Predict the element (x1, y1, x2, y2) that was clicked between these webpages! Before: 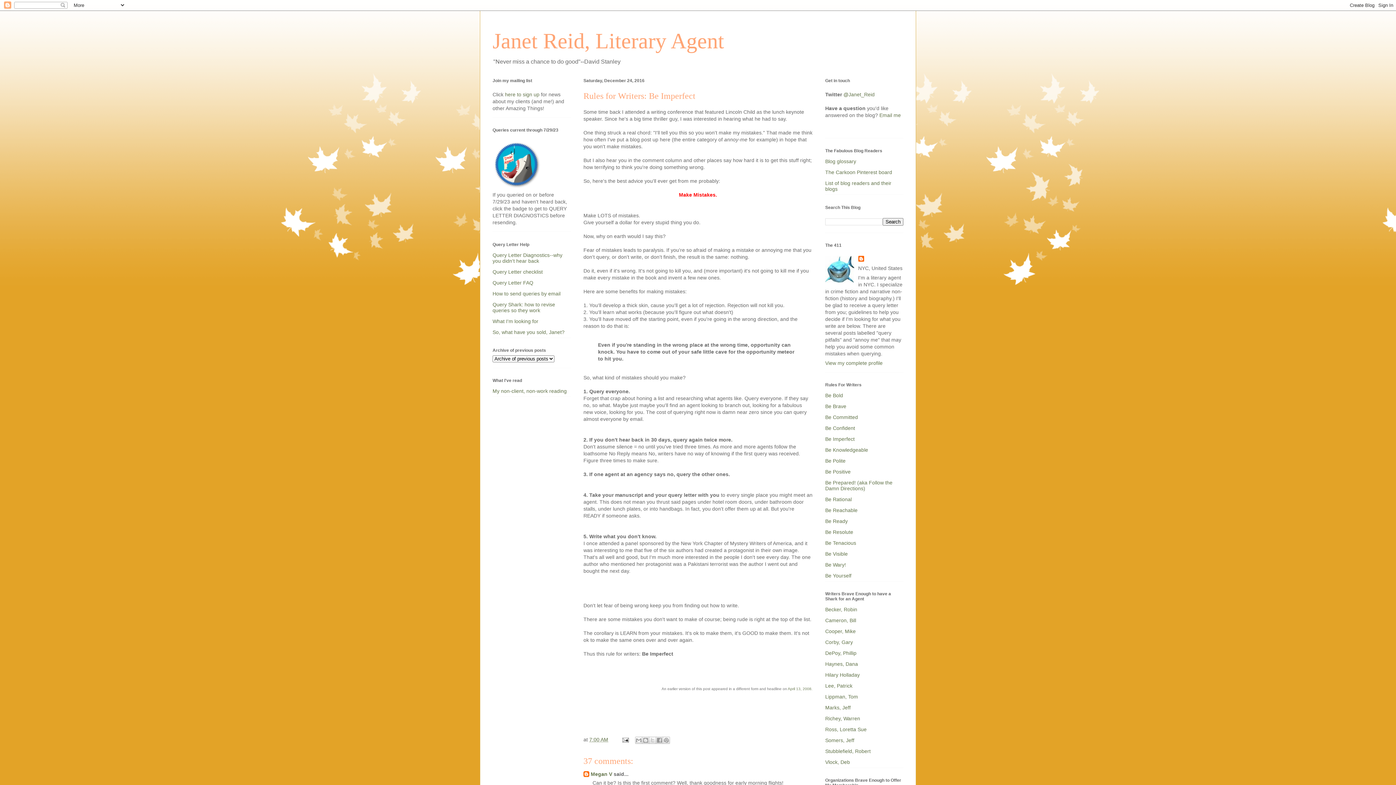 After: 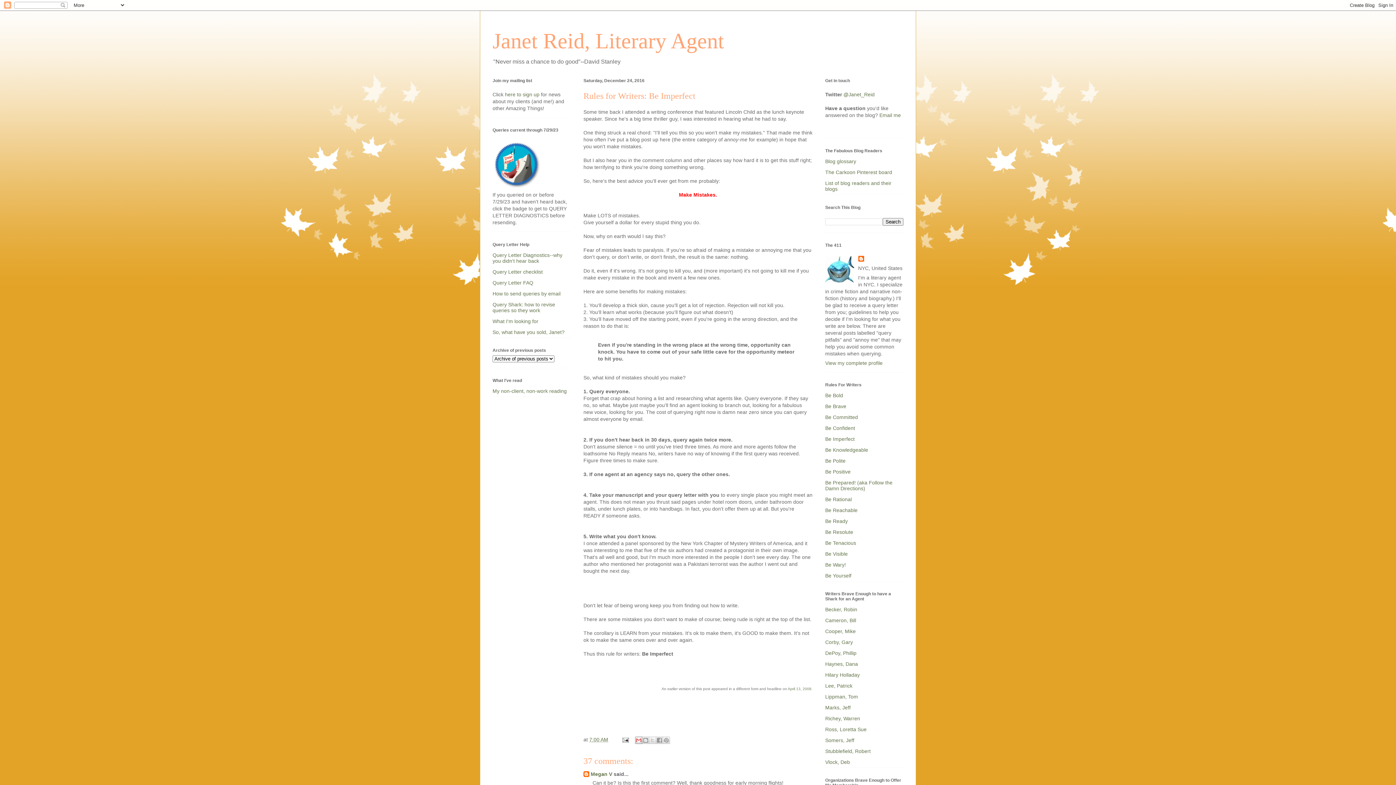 Action: bbox: (635, 737, 642, 744) label: Email This